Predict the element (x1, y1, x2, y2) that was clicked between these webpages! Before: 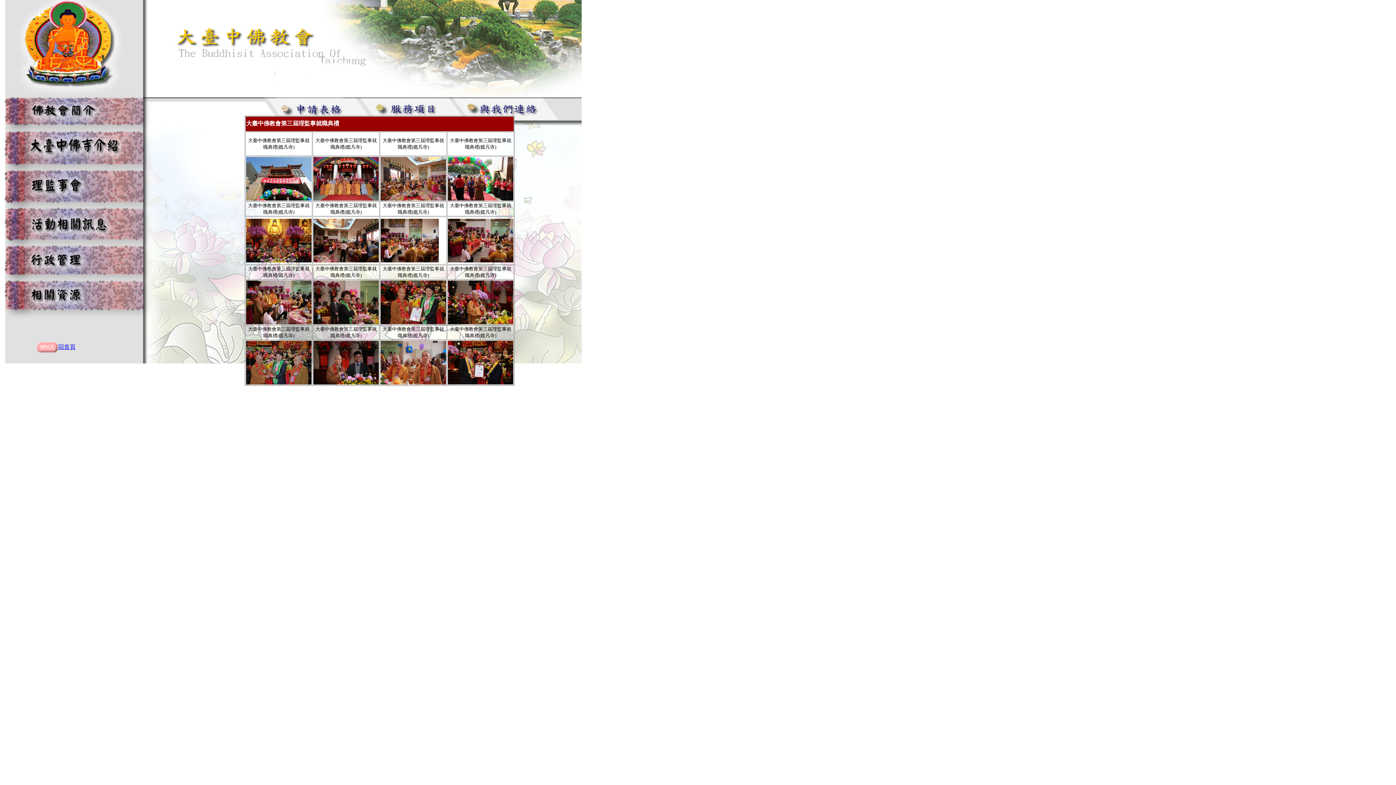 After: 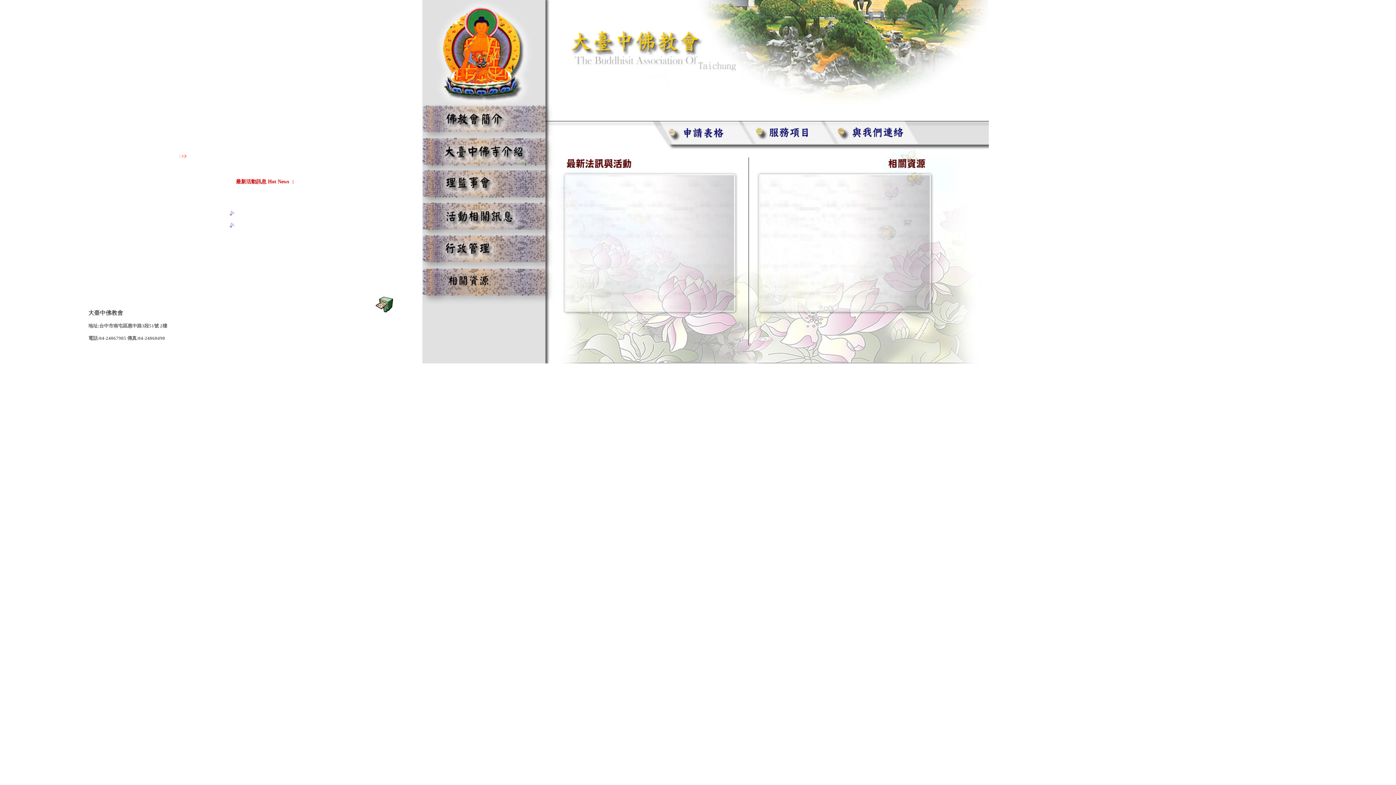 Action: bbox: (36, 348, 58, 354)